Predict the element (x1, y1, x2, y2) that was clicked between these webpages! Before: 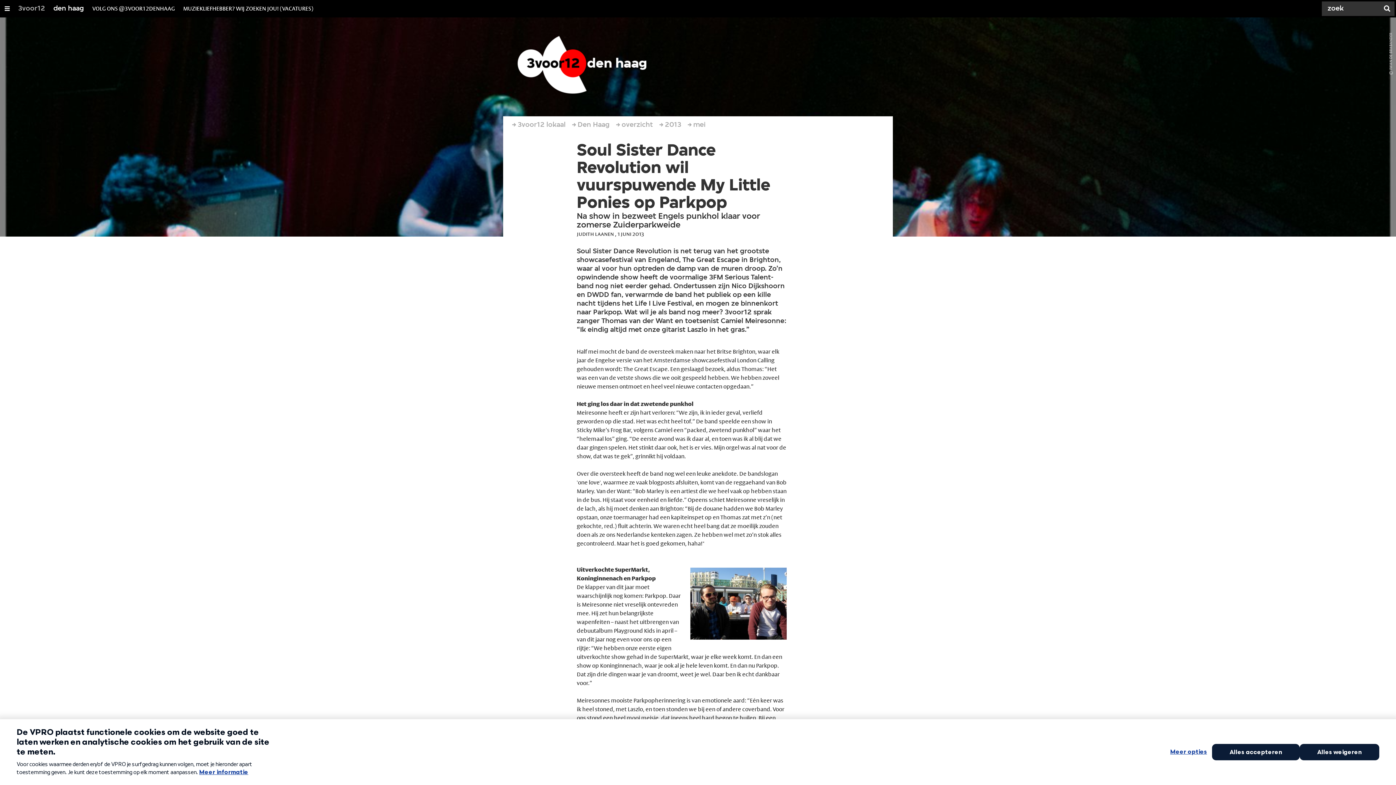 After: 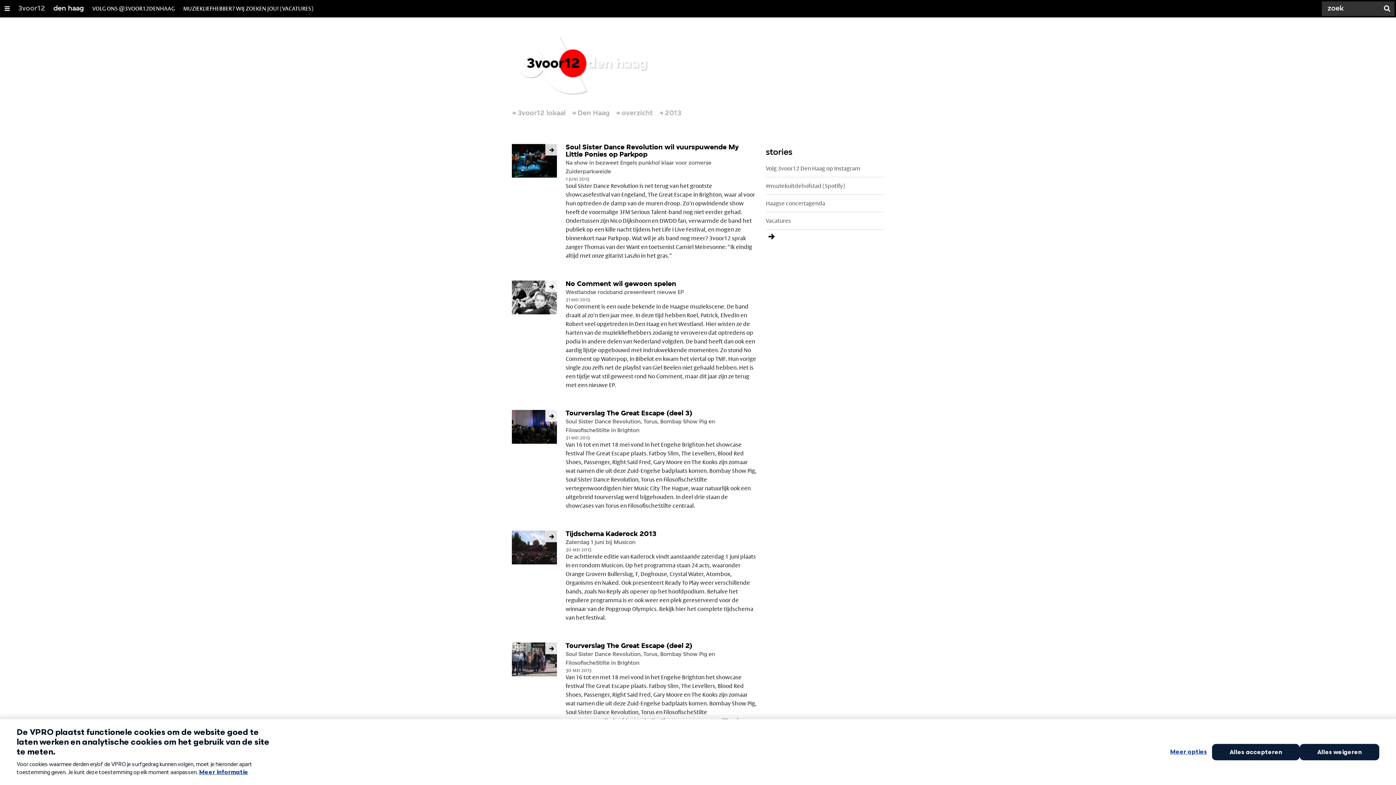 Action: label: mei bbox: (693, 116, 705, 133)